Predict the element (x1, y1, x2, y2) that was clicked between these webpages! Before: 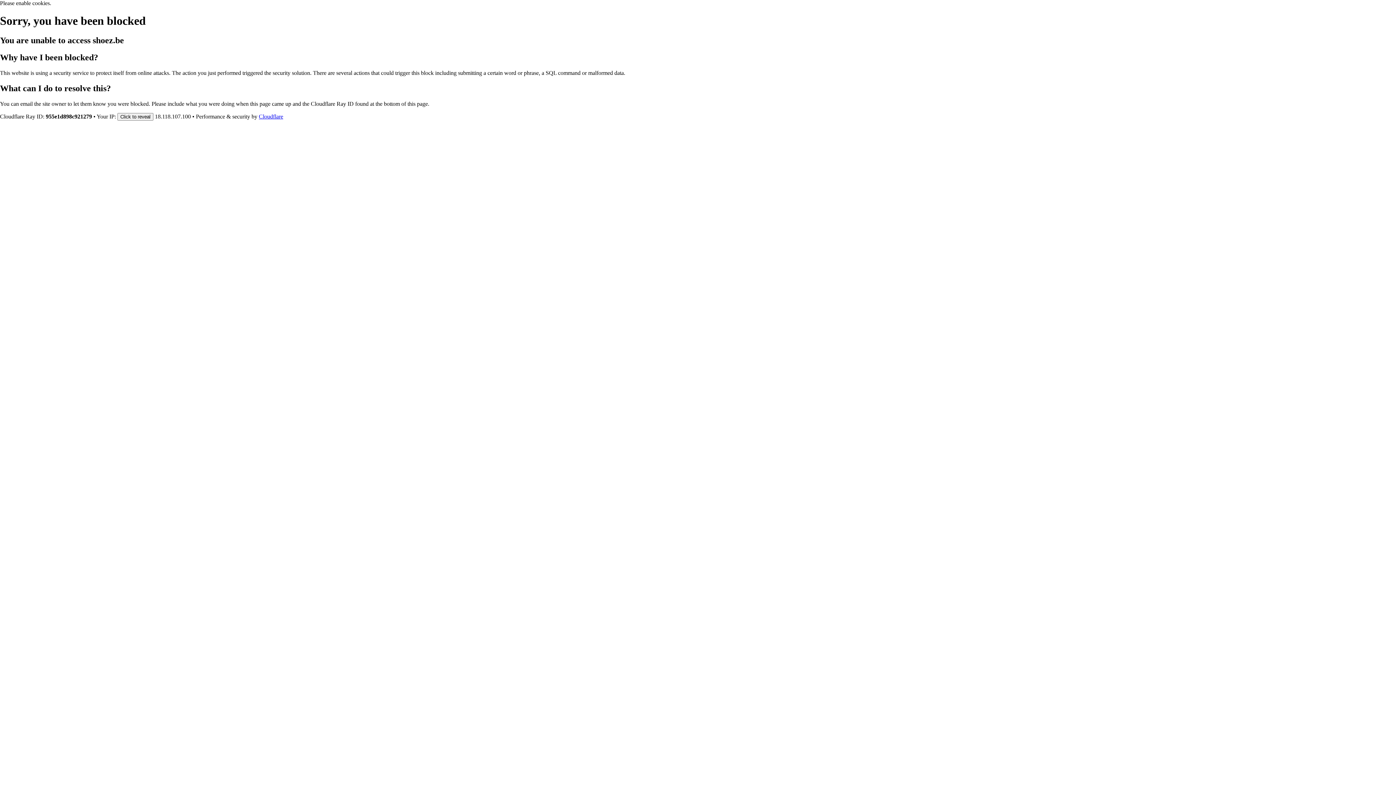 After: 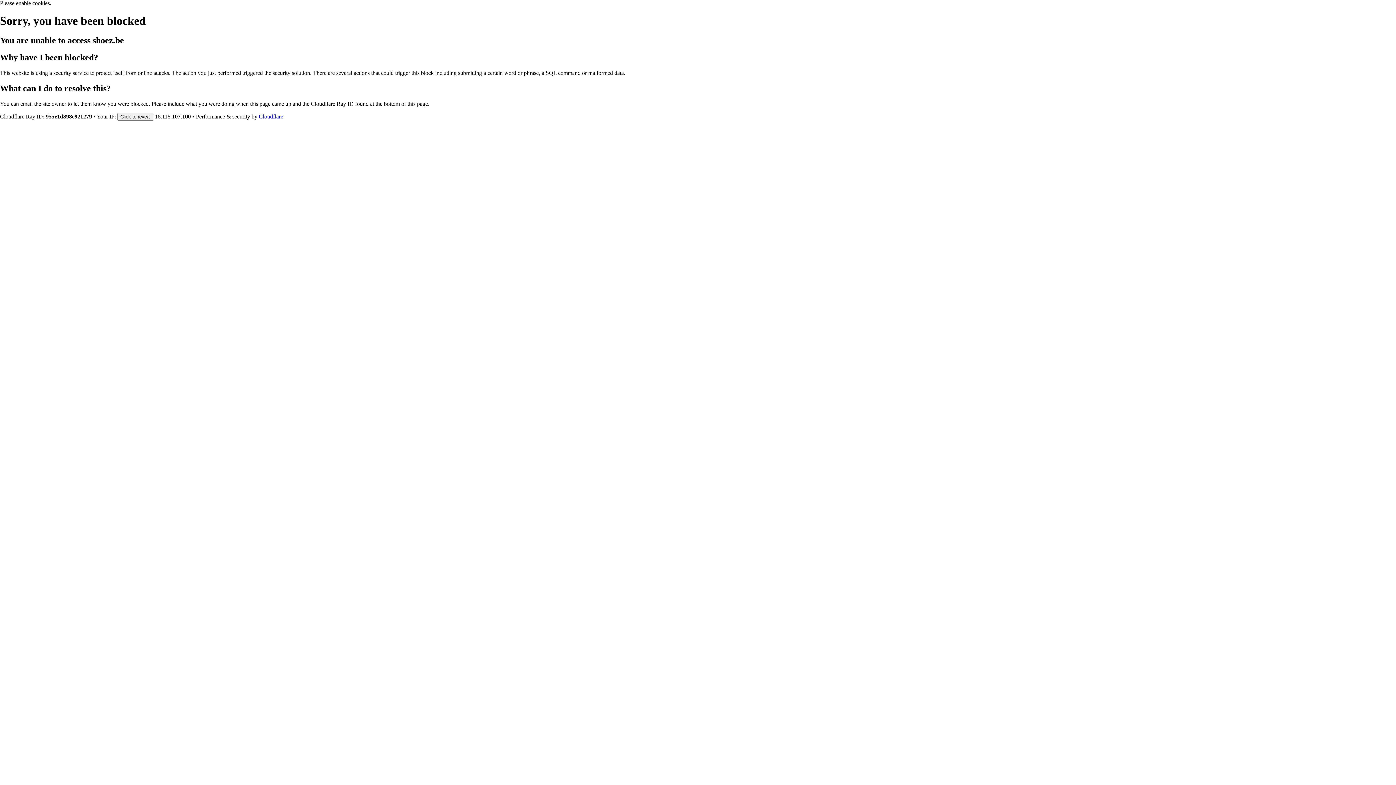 Action: bbox: (258, 113, 283, 119) label: Cloudflare